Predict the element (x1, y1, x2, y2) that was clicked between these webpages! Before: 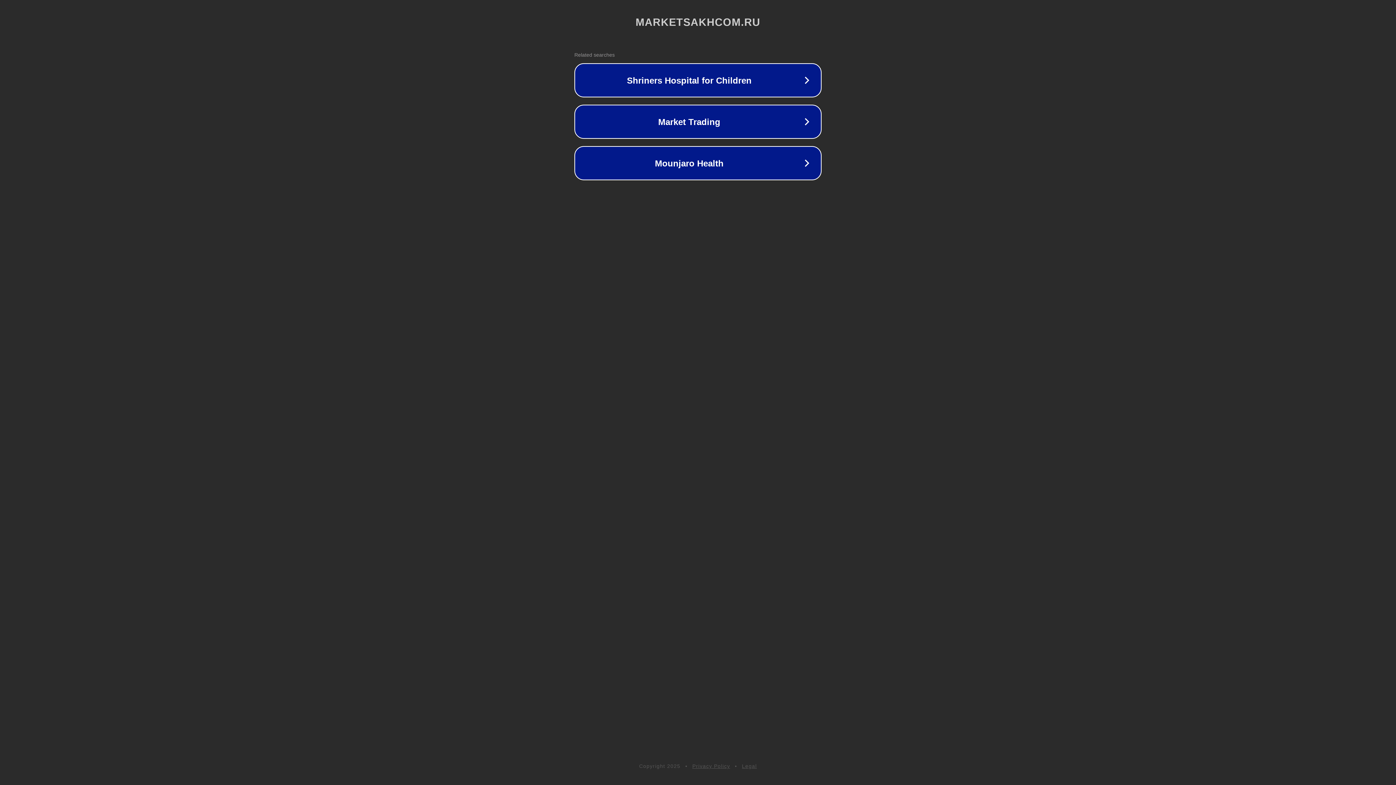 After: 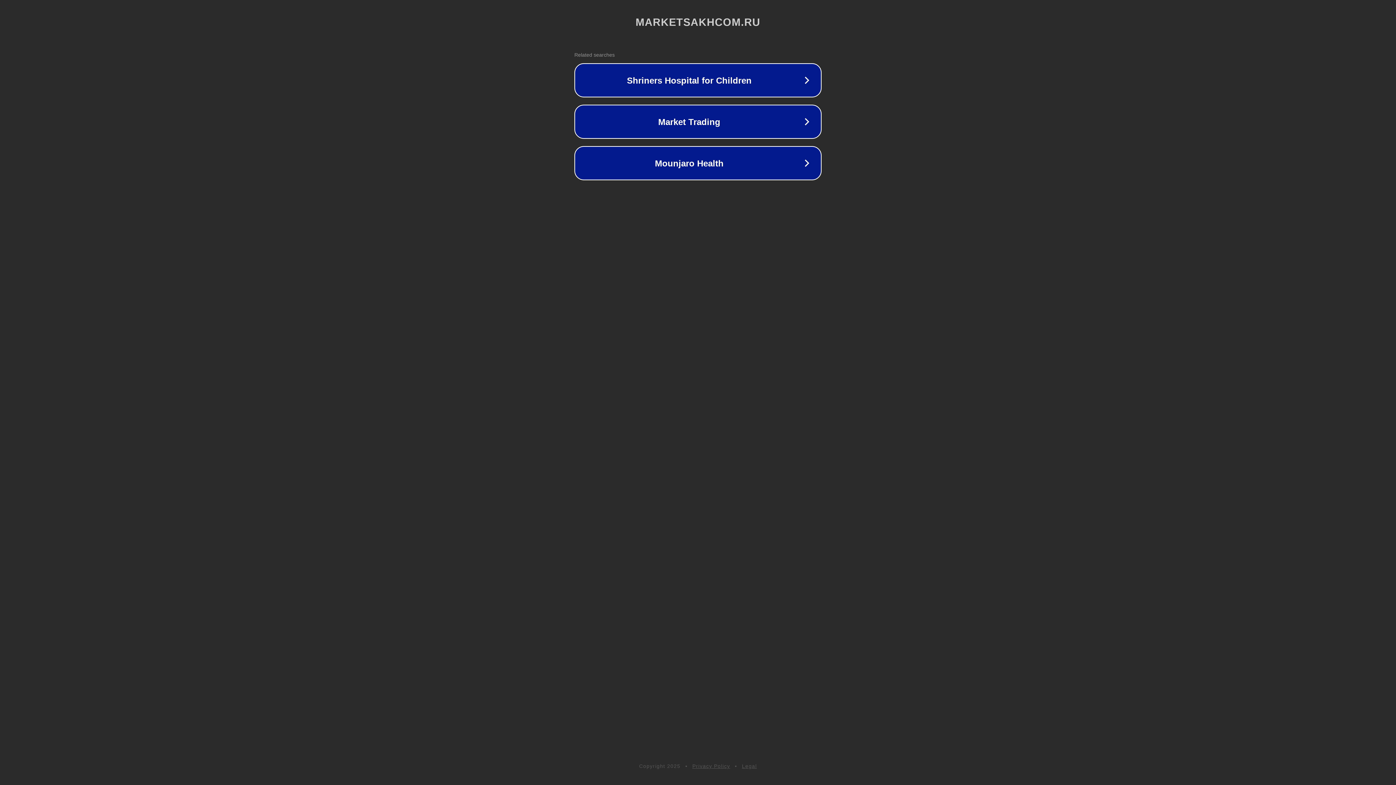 Action: label: Legal bbox: (742, 763, 757, 769)